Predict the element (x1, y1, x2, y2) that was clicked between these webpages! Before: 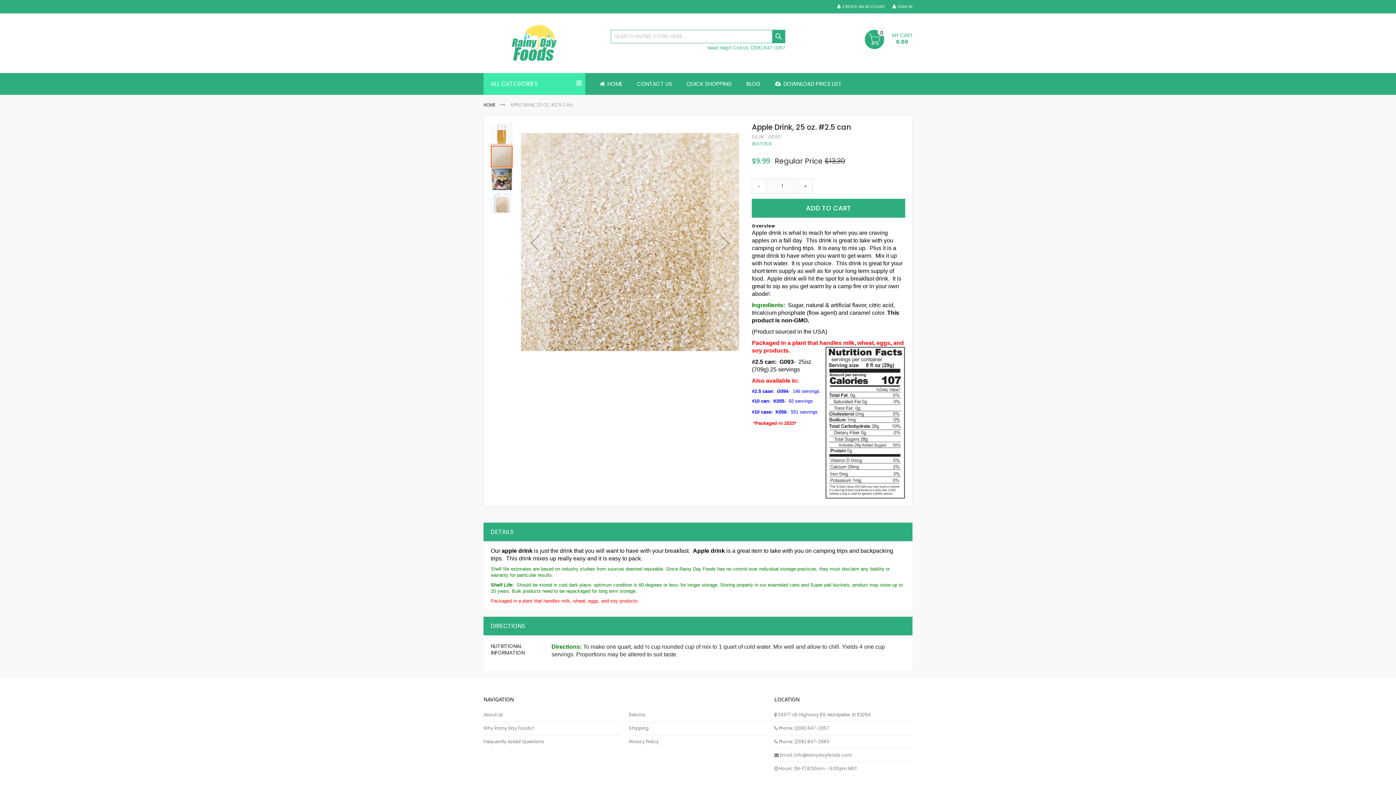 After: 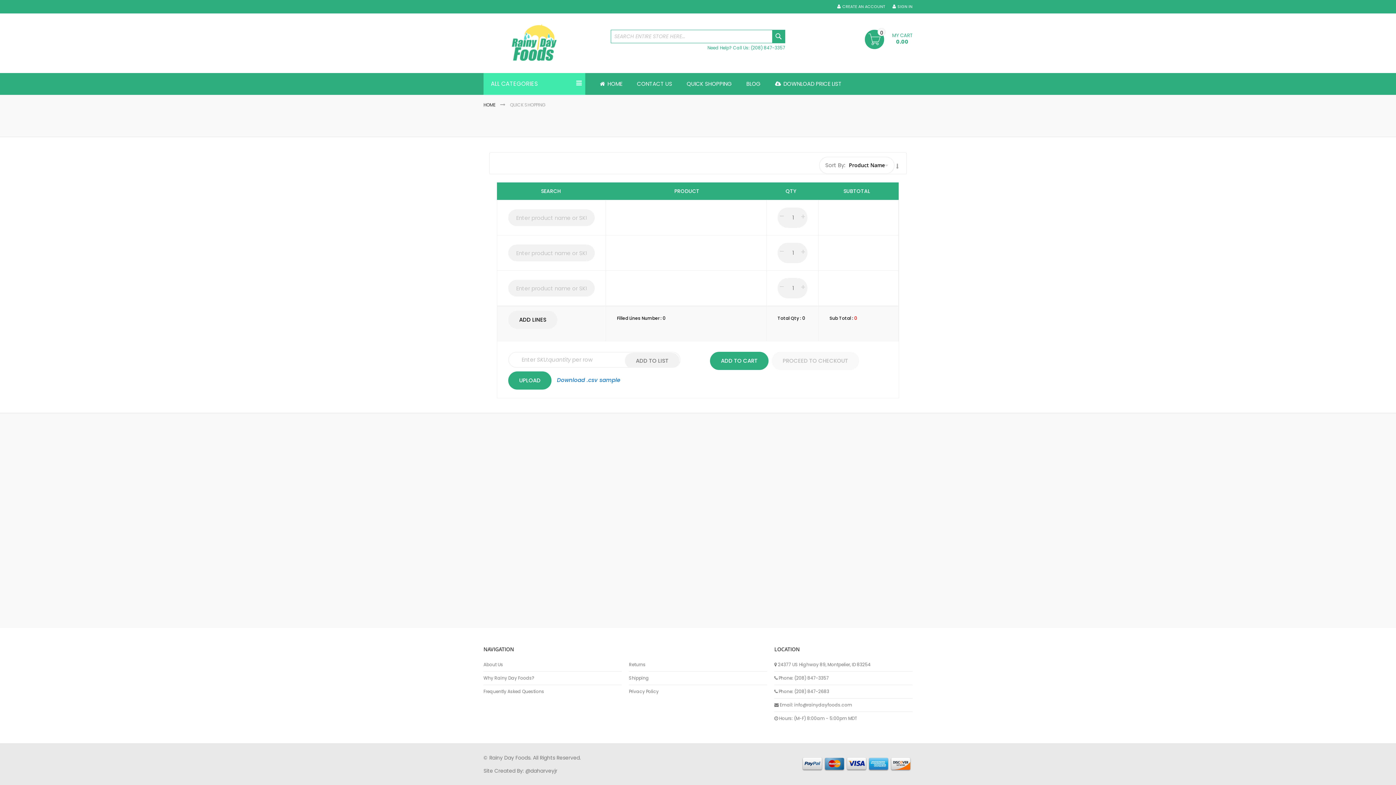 Action: label: QUICK SHOPPING bbox: (679, 73, 739, 94)